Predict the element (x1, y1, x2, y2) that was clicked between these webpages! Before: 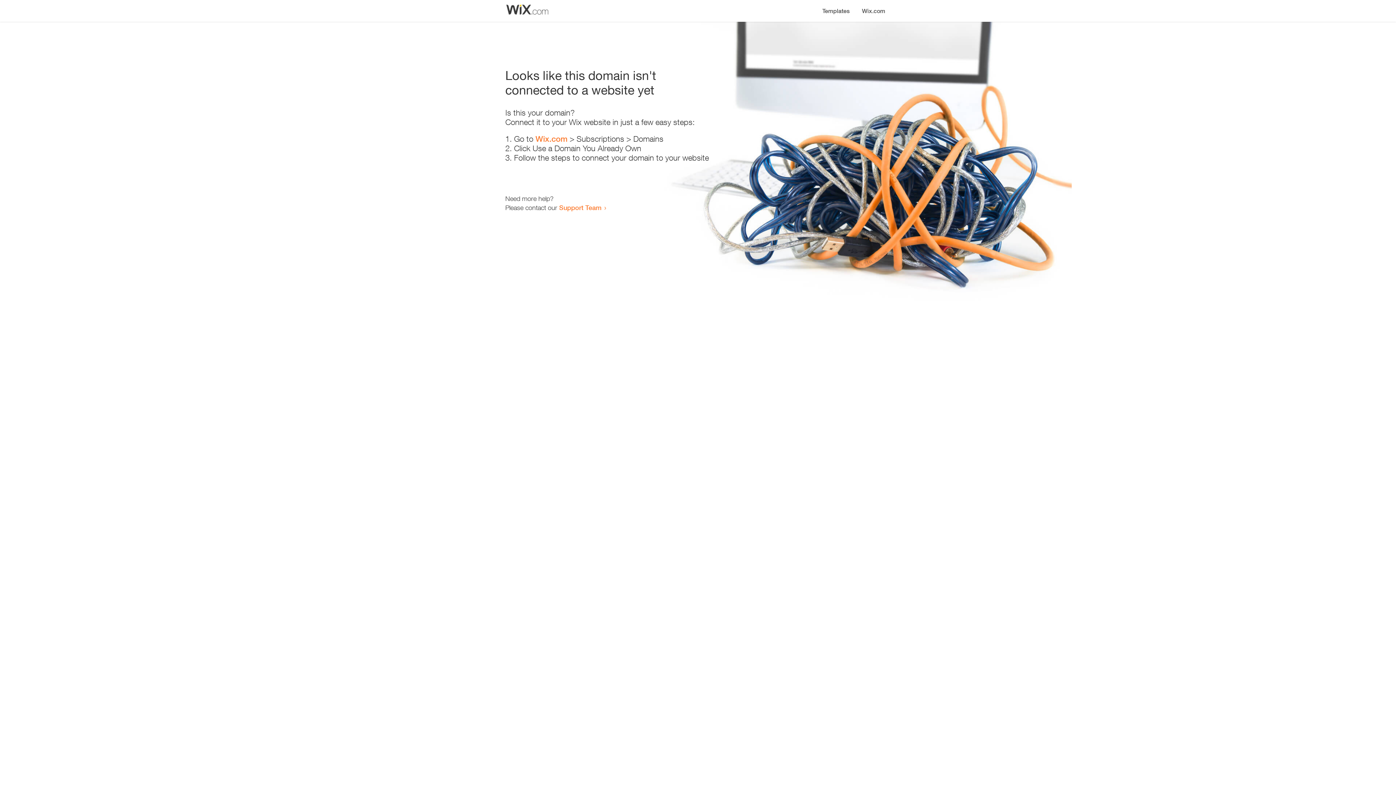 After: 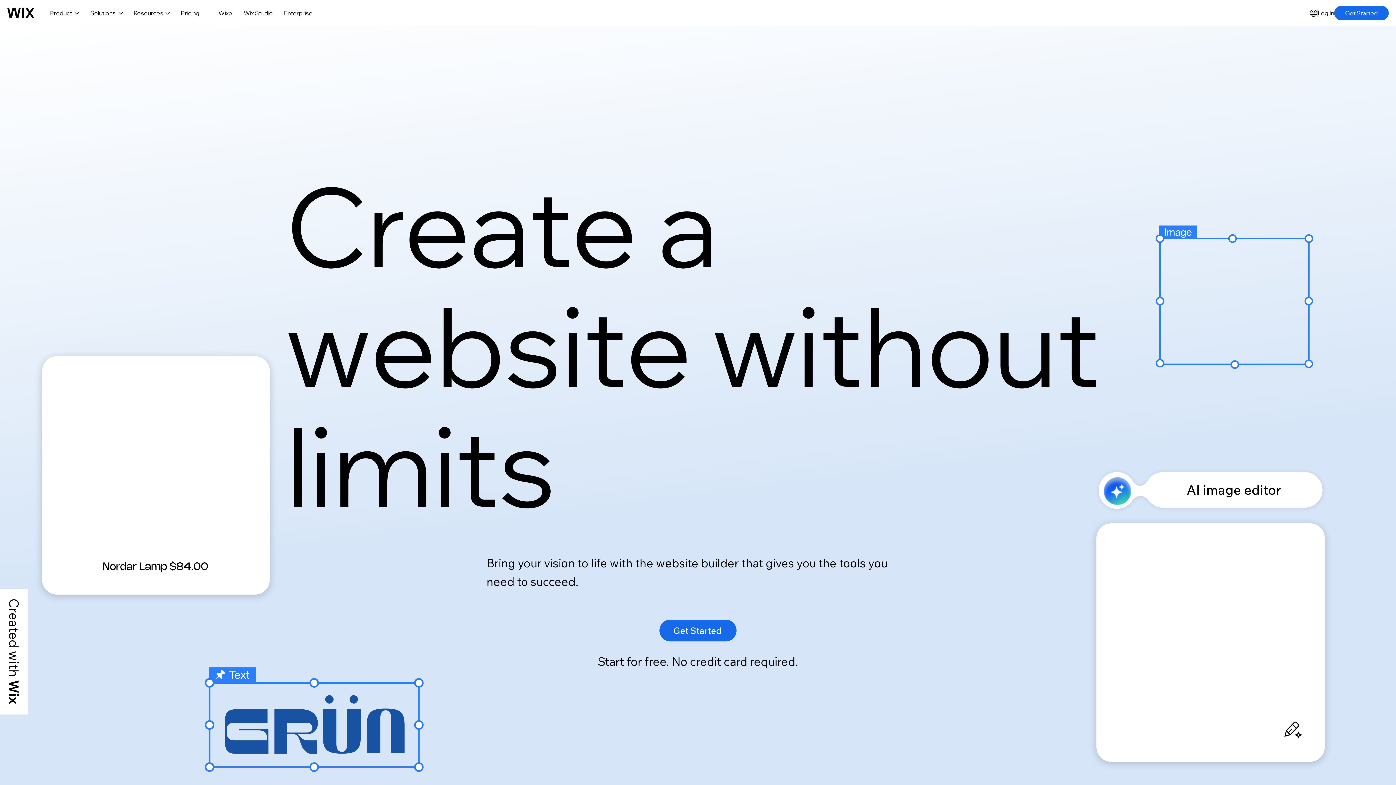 Action: bbox: (535, 134, 567, 143) label: Wix.com